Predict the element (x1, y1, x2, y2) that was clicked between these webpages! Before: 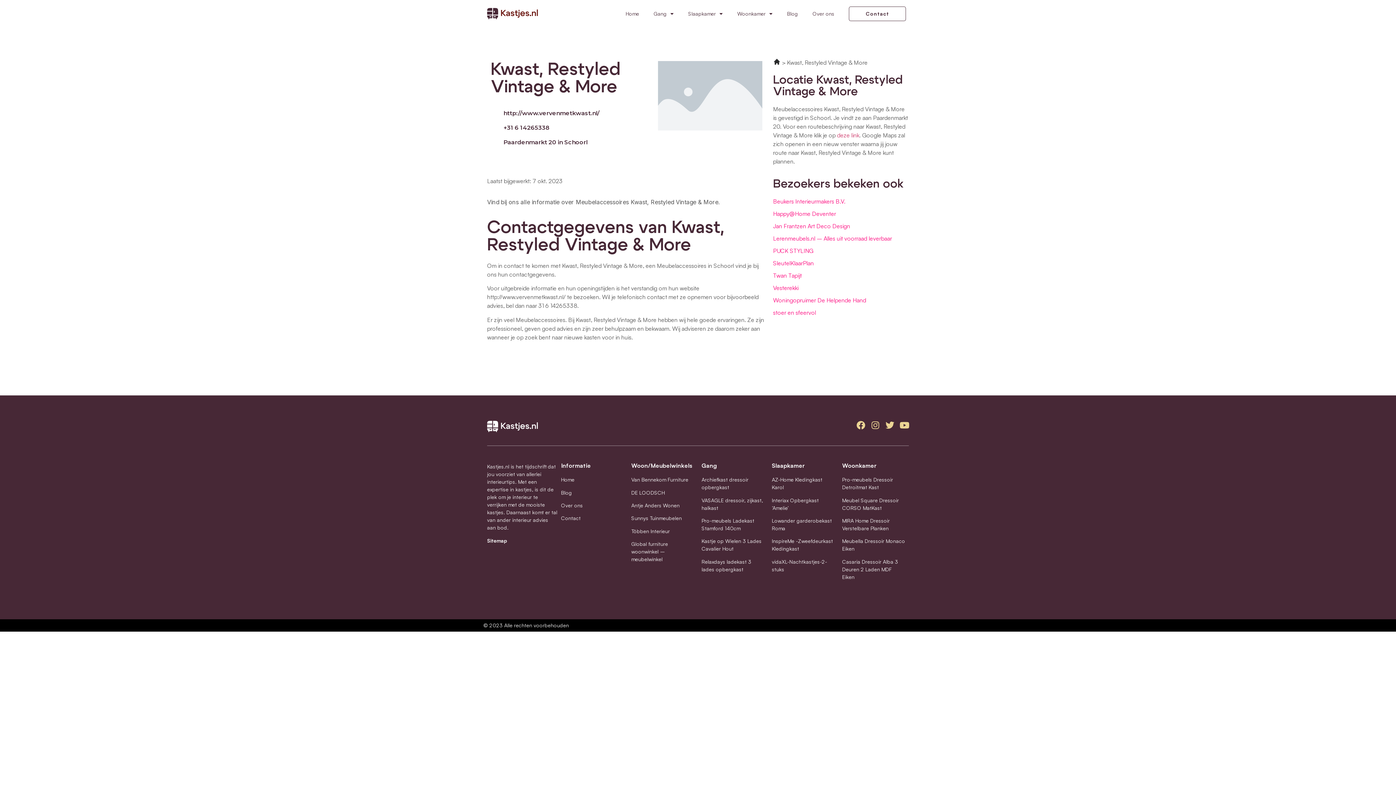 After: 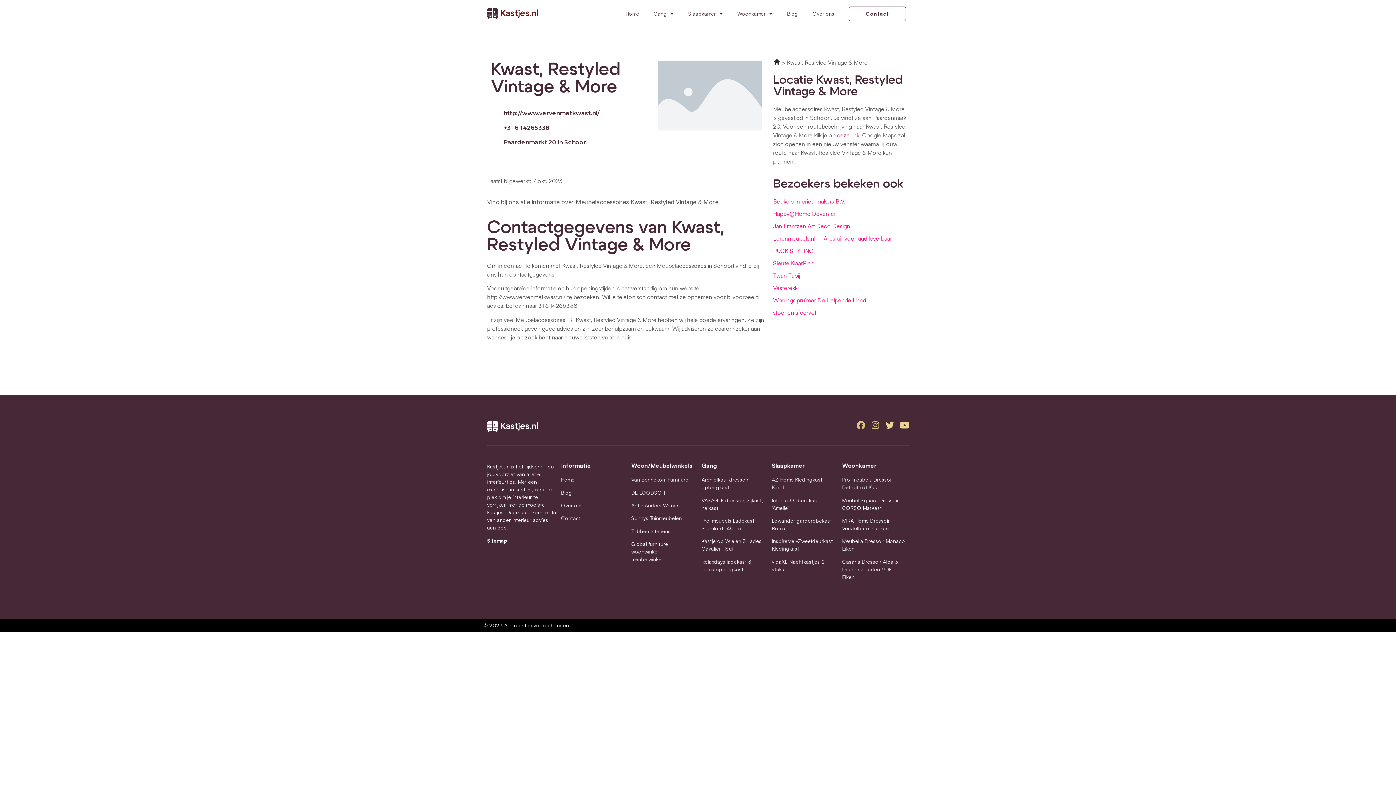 Action: label: Facebook bbox: (856, 421, 865, 429)